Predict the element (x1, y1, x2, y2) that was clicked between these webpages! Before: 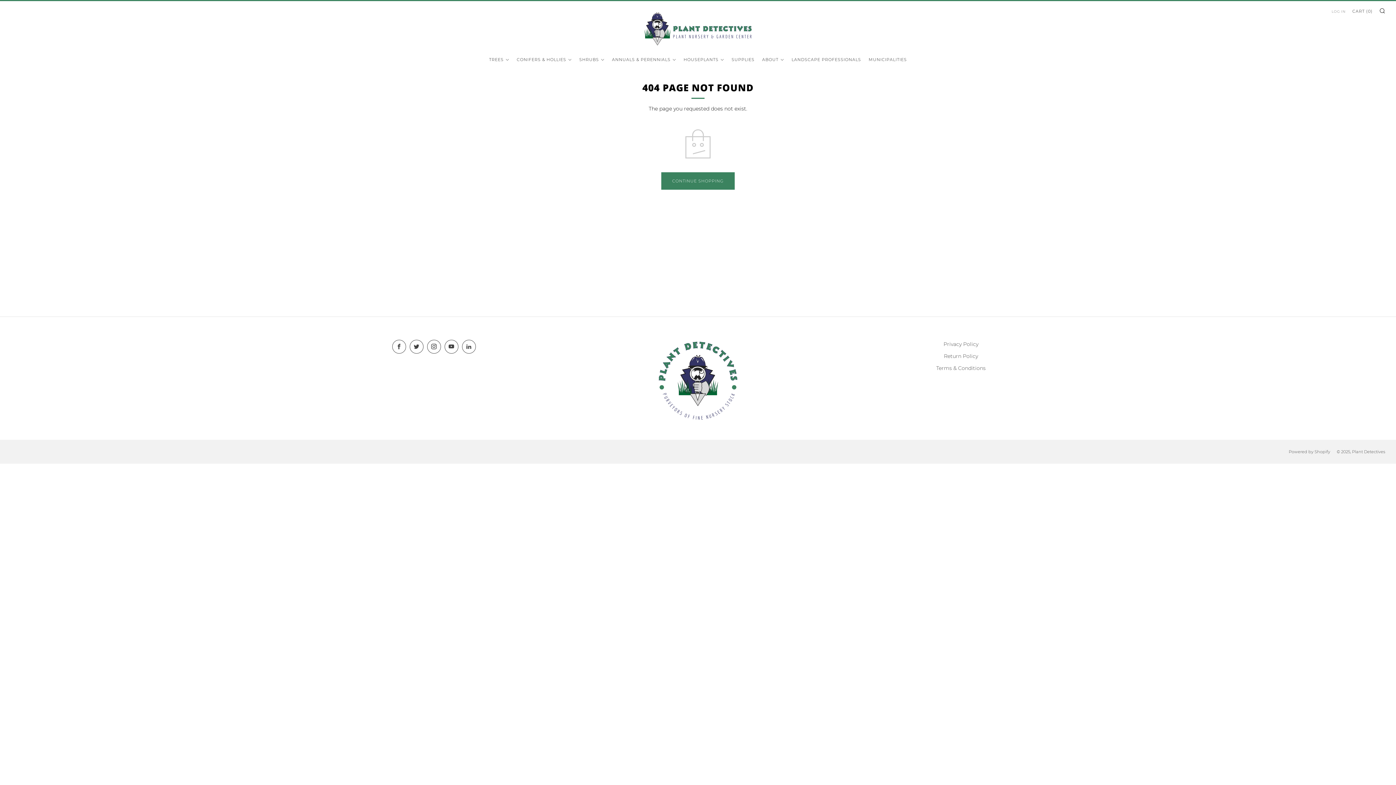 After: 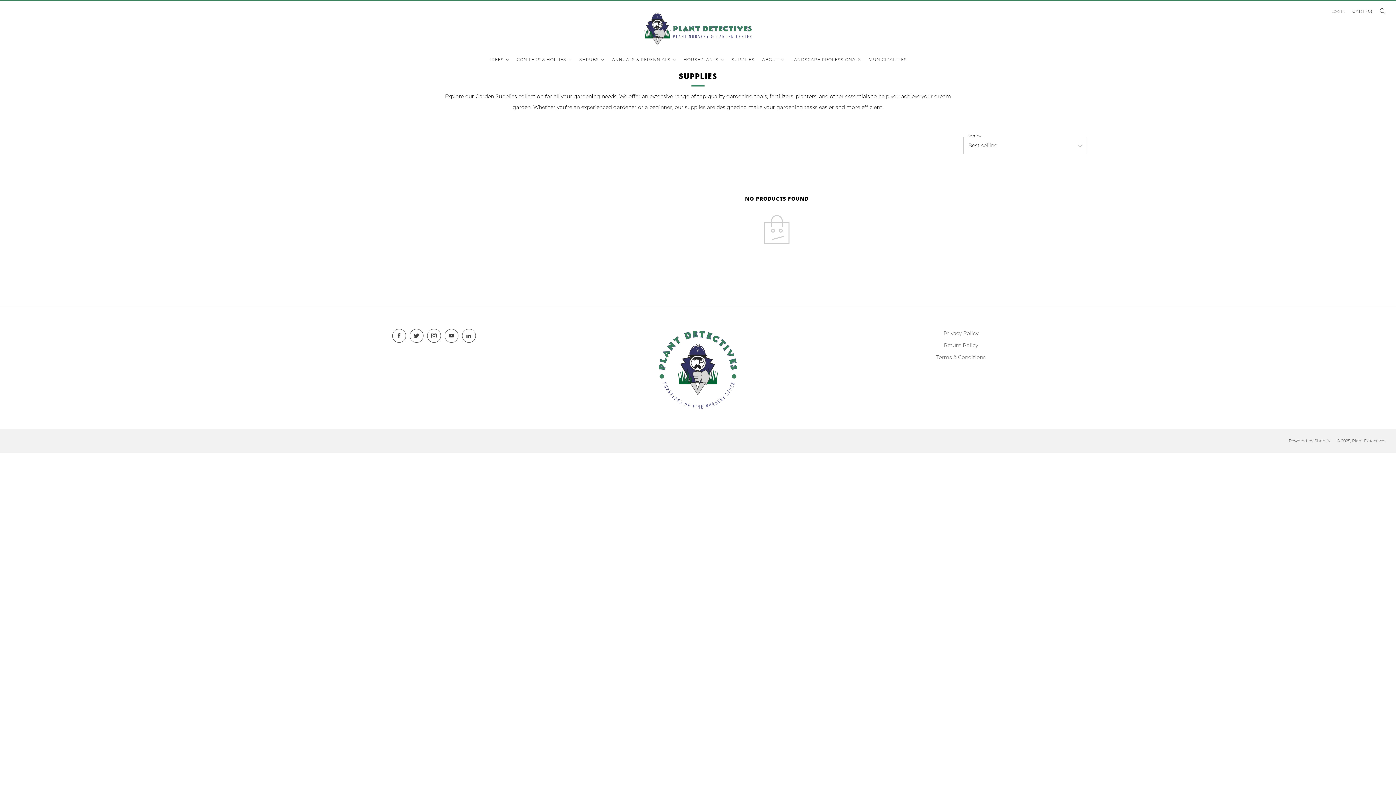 Action: label: SUPPLIES bbox: (731, 53, 754, 65)